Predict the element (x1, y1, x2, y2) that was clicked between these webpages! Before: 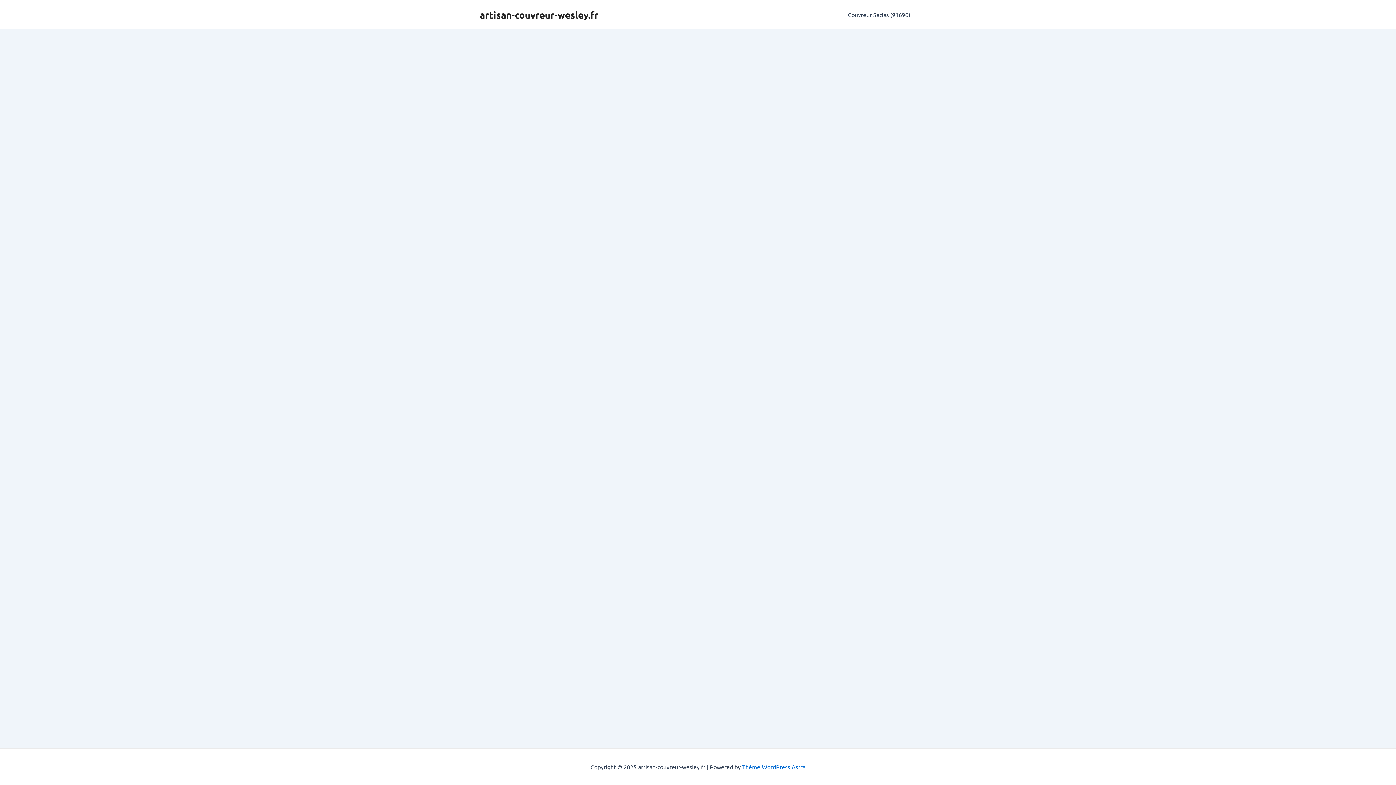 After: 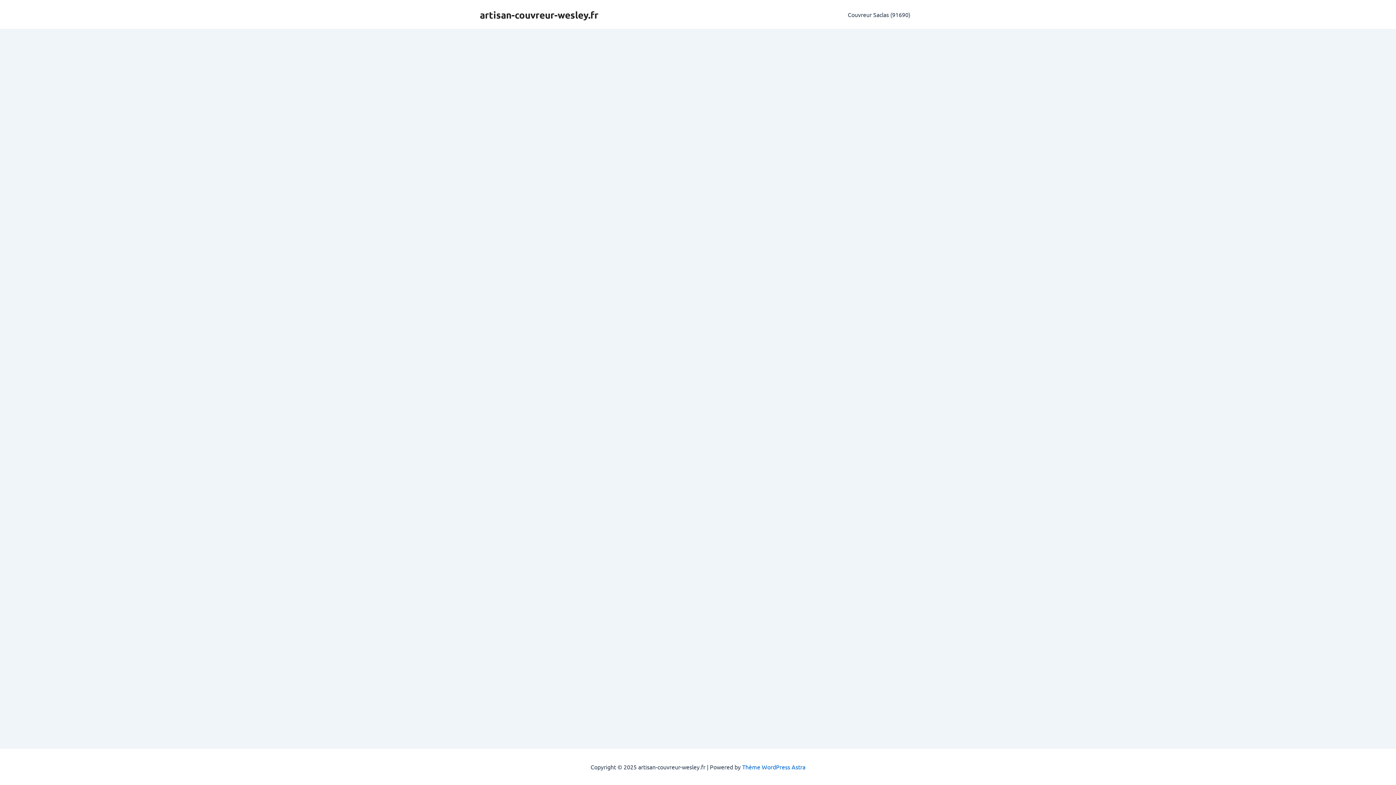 Action: label: artisan-couvreur-wesley.fr bbox: (480, 8, 598, 20)